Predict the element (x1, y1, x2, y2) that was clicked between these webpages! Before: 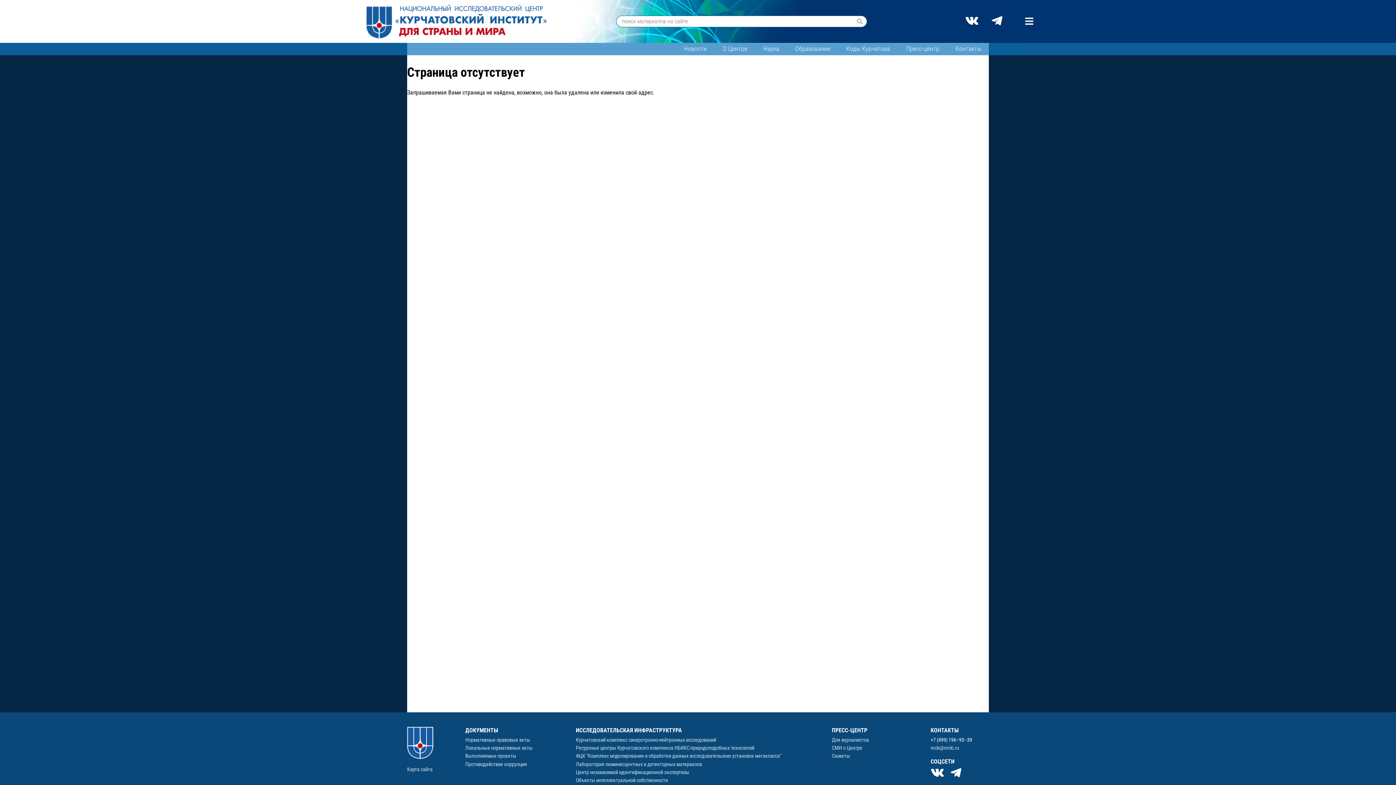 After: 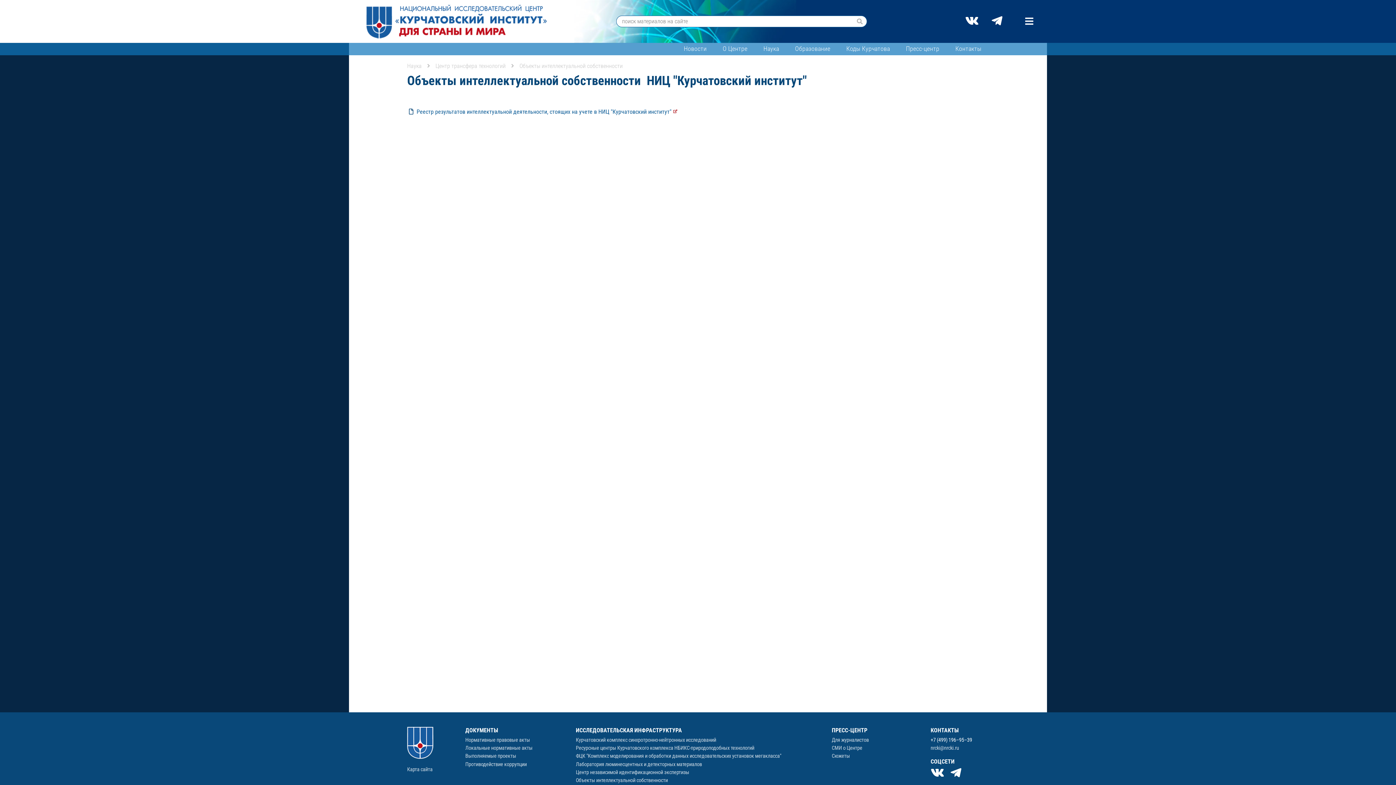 Action: bbox: (576, 777, 668, 783) label: Объекты интеллектуальной собственности